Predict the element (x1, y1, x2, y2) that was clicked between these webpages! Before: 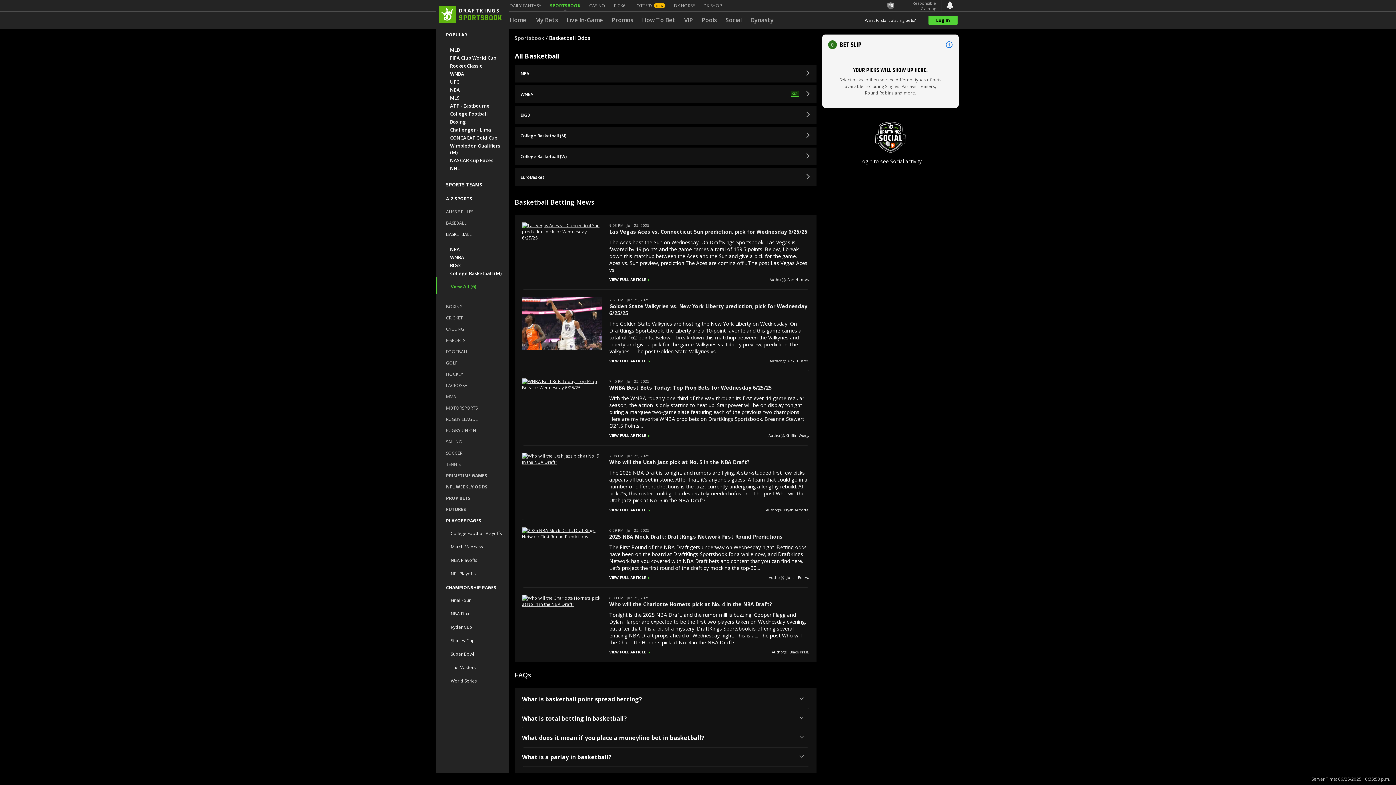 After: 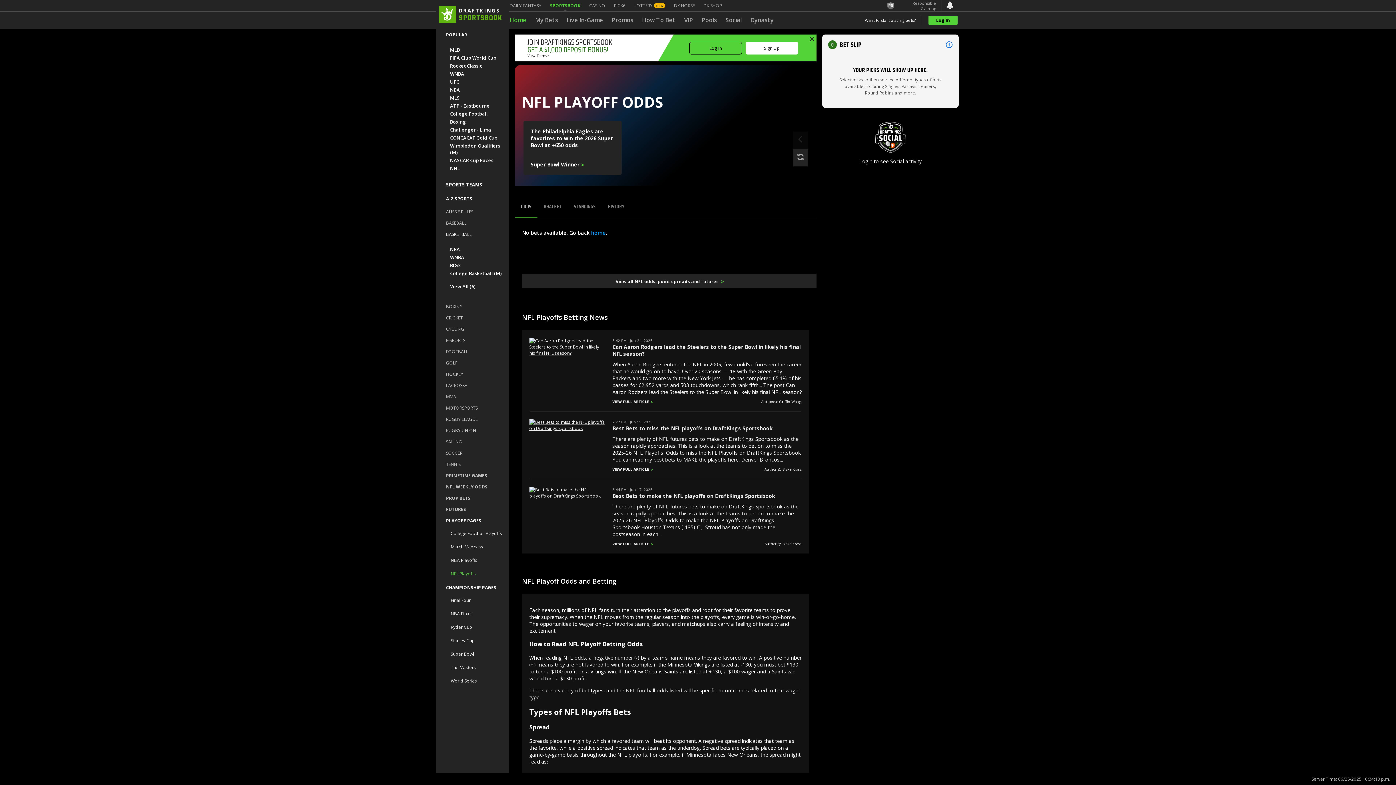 Action: label: NFL Playoffs bbox: (450, 570, 476, 577)